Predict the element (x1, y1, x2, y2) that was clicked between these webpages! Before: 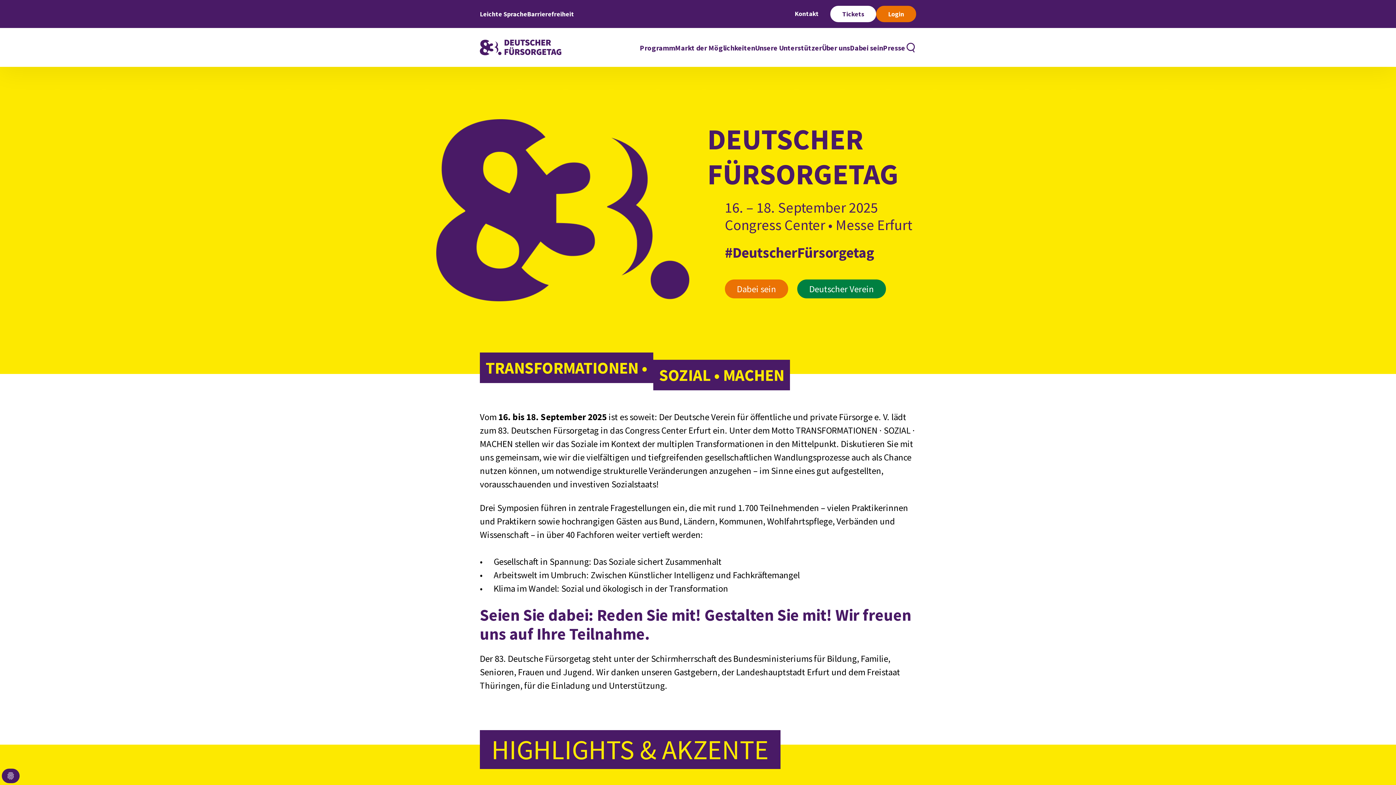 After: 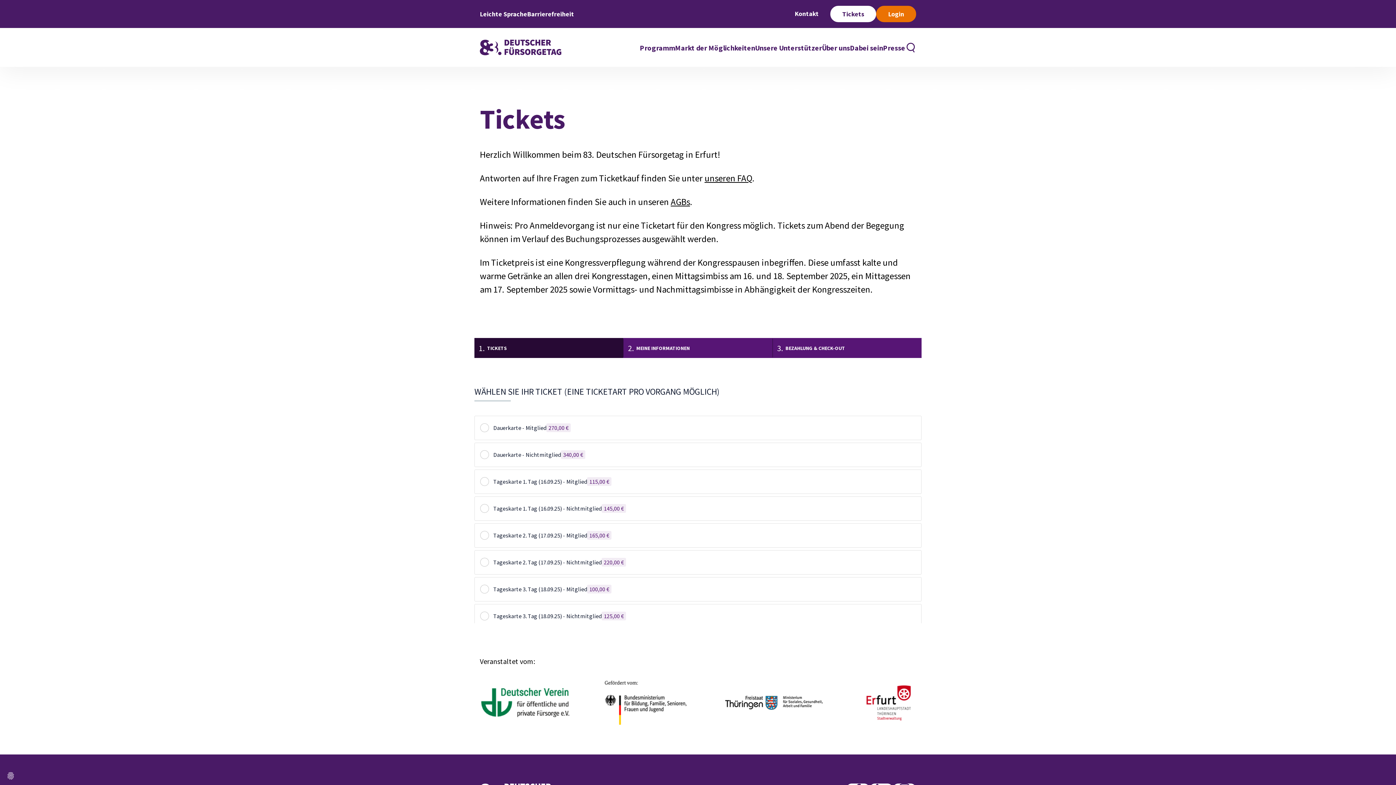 Action: label: Tickets bbox: (830, 5, 876, 22)